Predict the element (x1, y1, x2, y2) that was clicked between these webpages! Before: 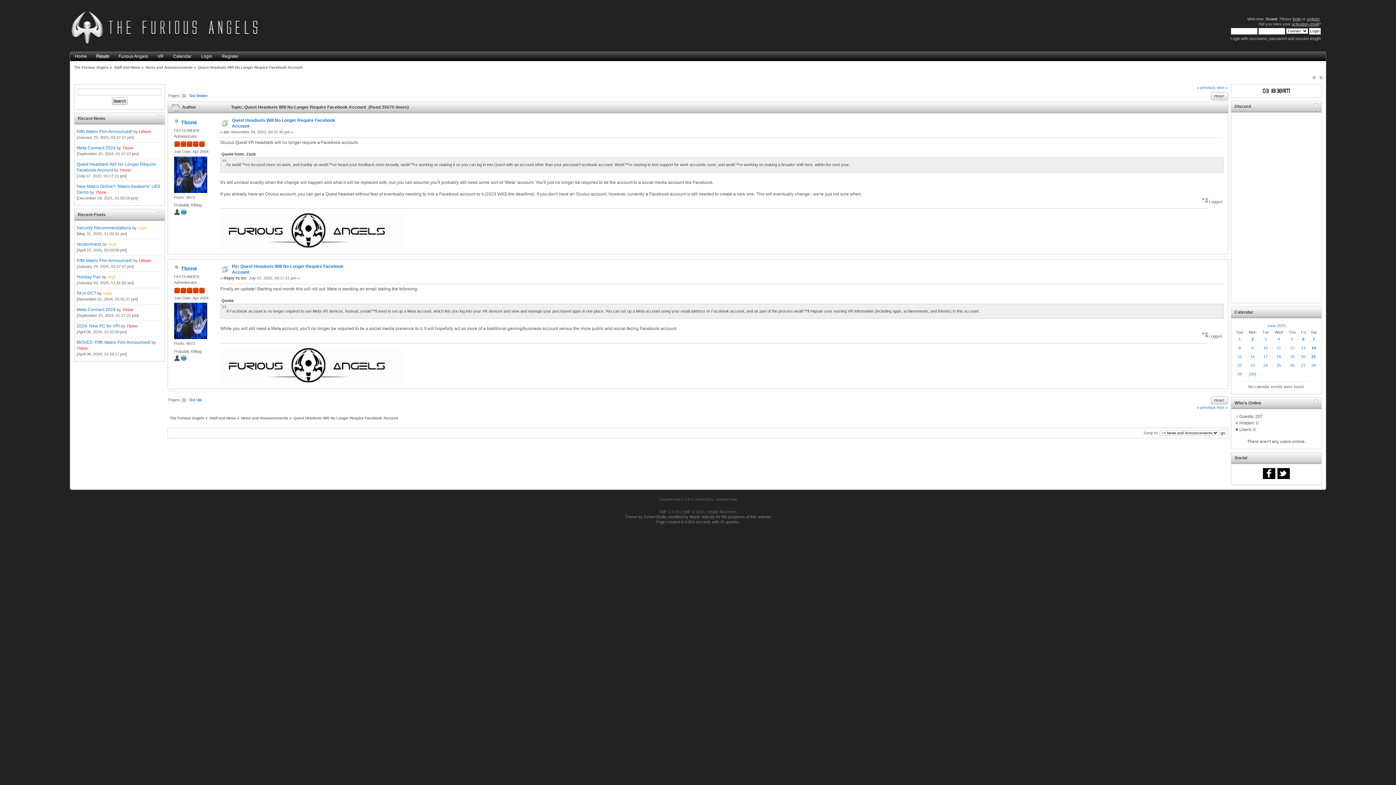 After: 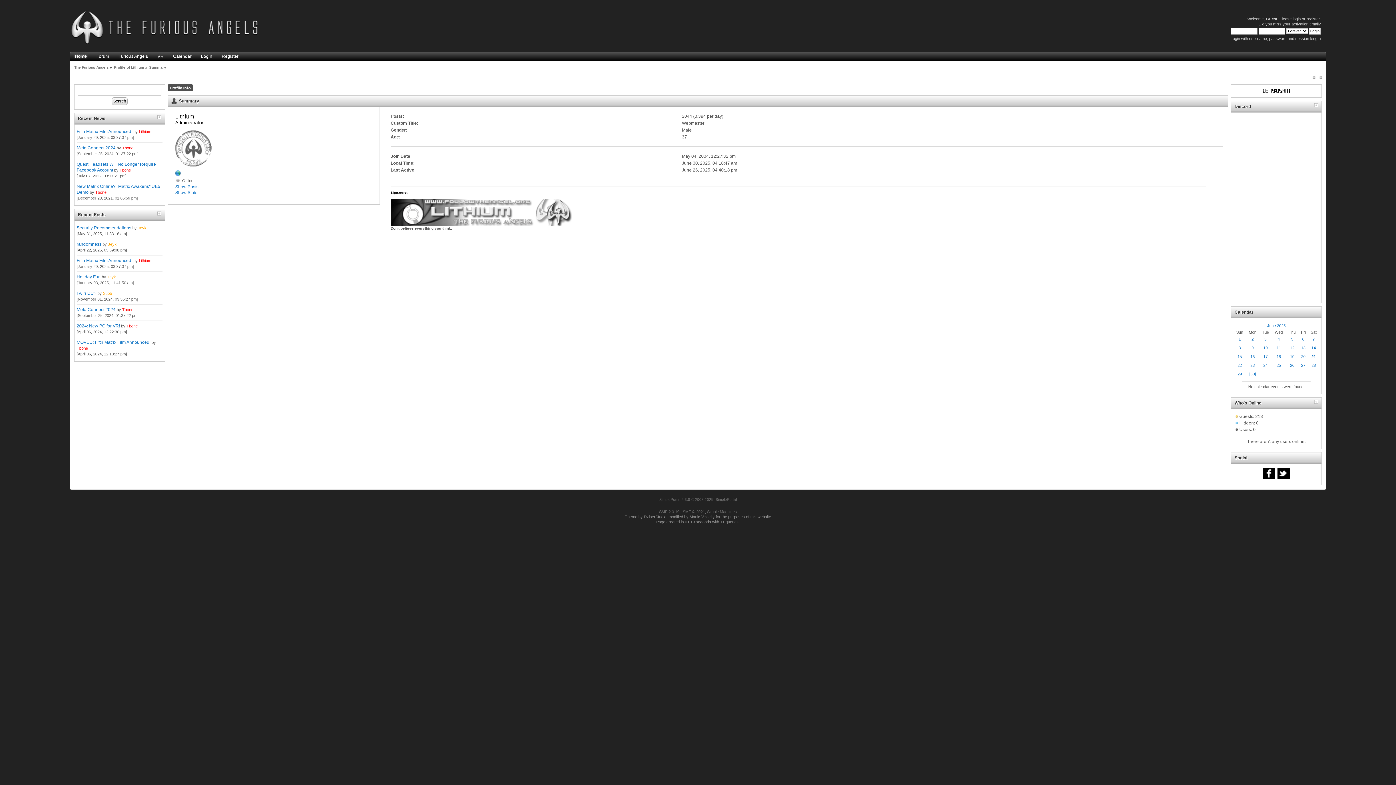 Action: bbox: (138, 258, 151, 262) label: Lithium